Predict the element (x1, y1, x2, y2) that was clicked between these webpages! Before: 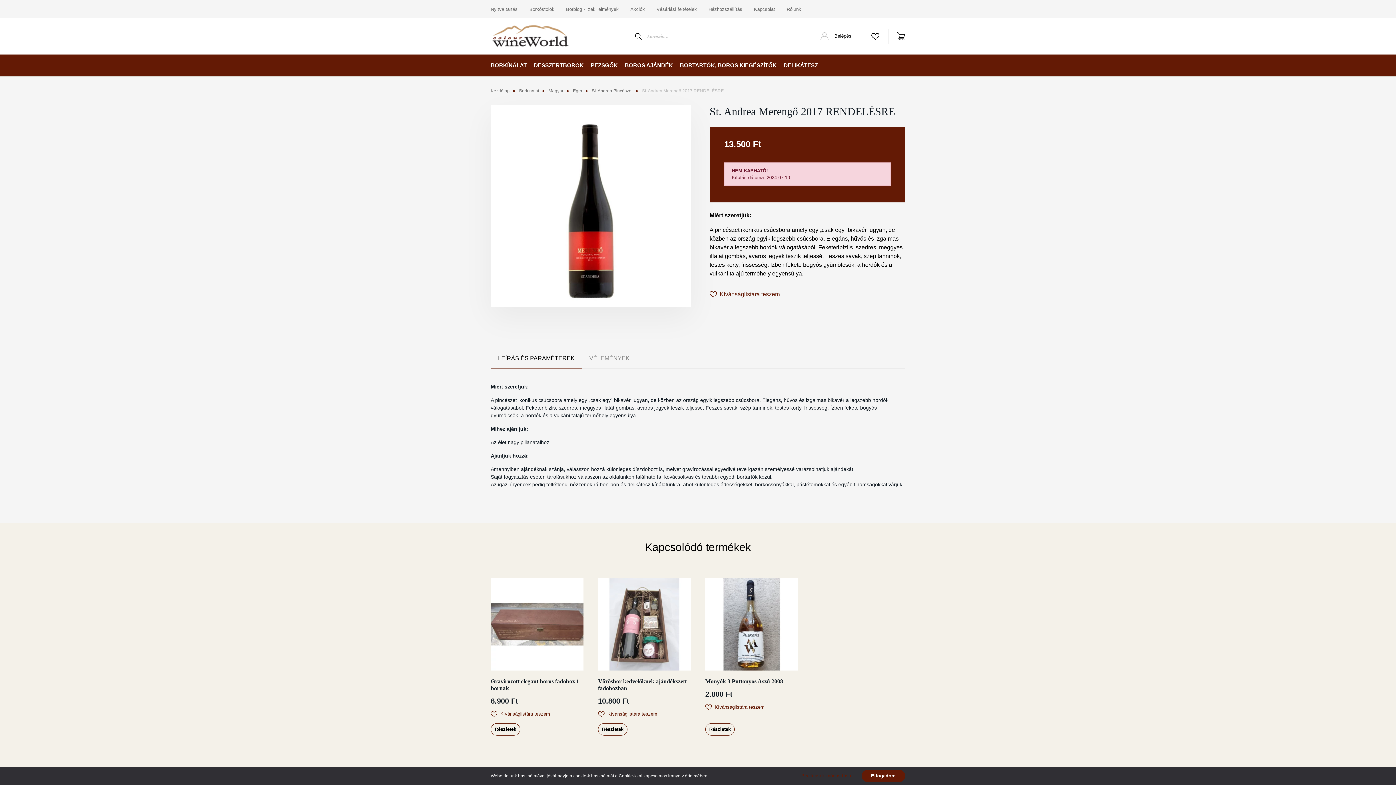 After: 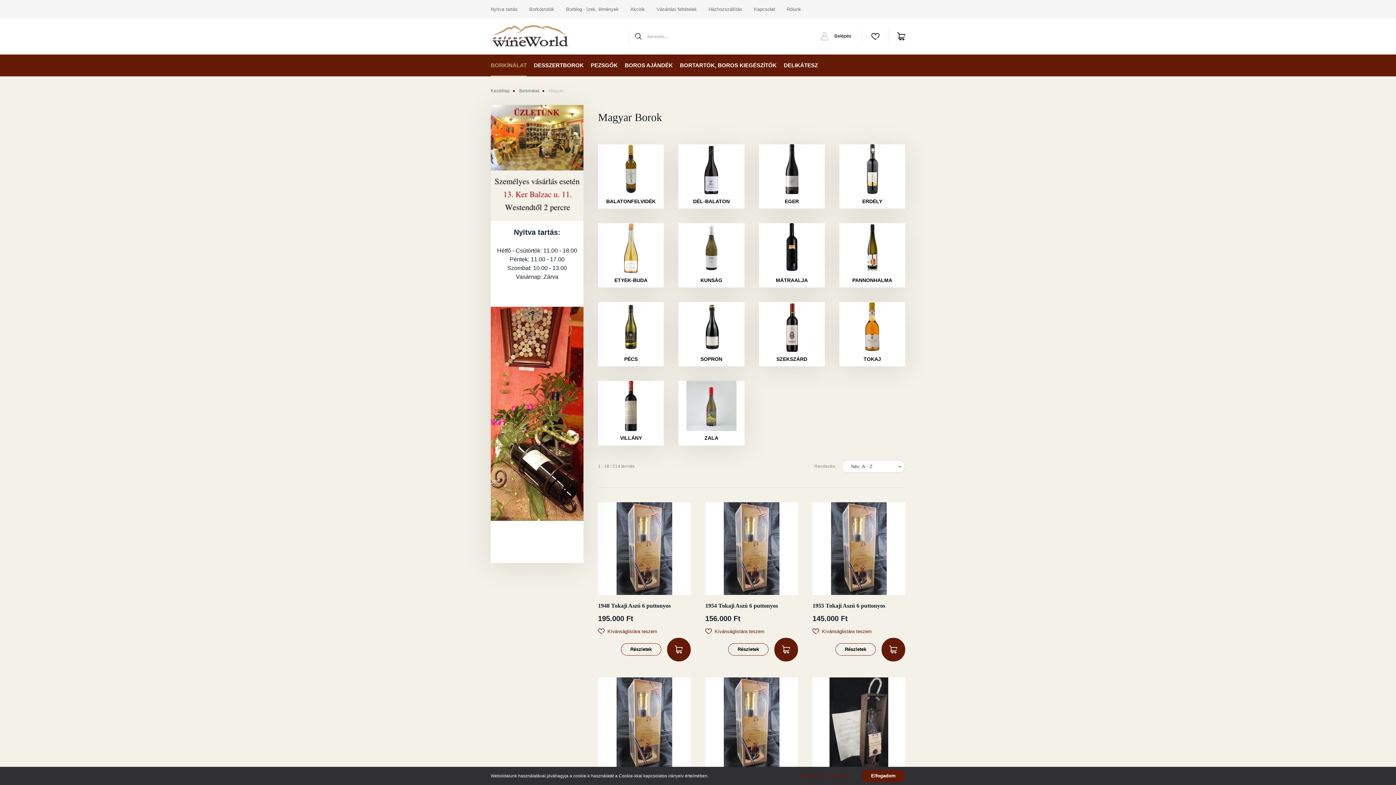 Action: bbox: (548, 88, 563, 93) label: Magyar